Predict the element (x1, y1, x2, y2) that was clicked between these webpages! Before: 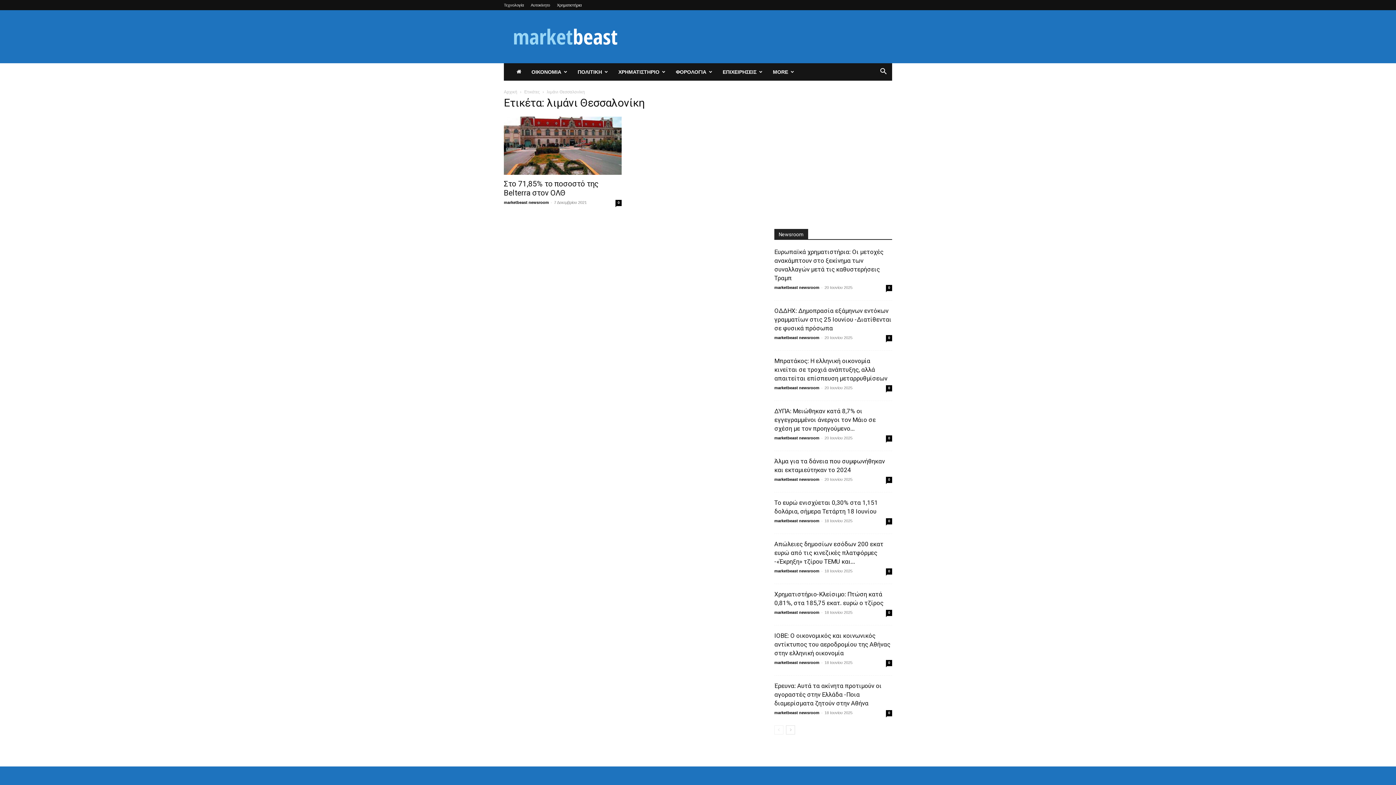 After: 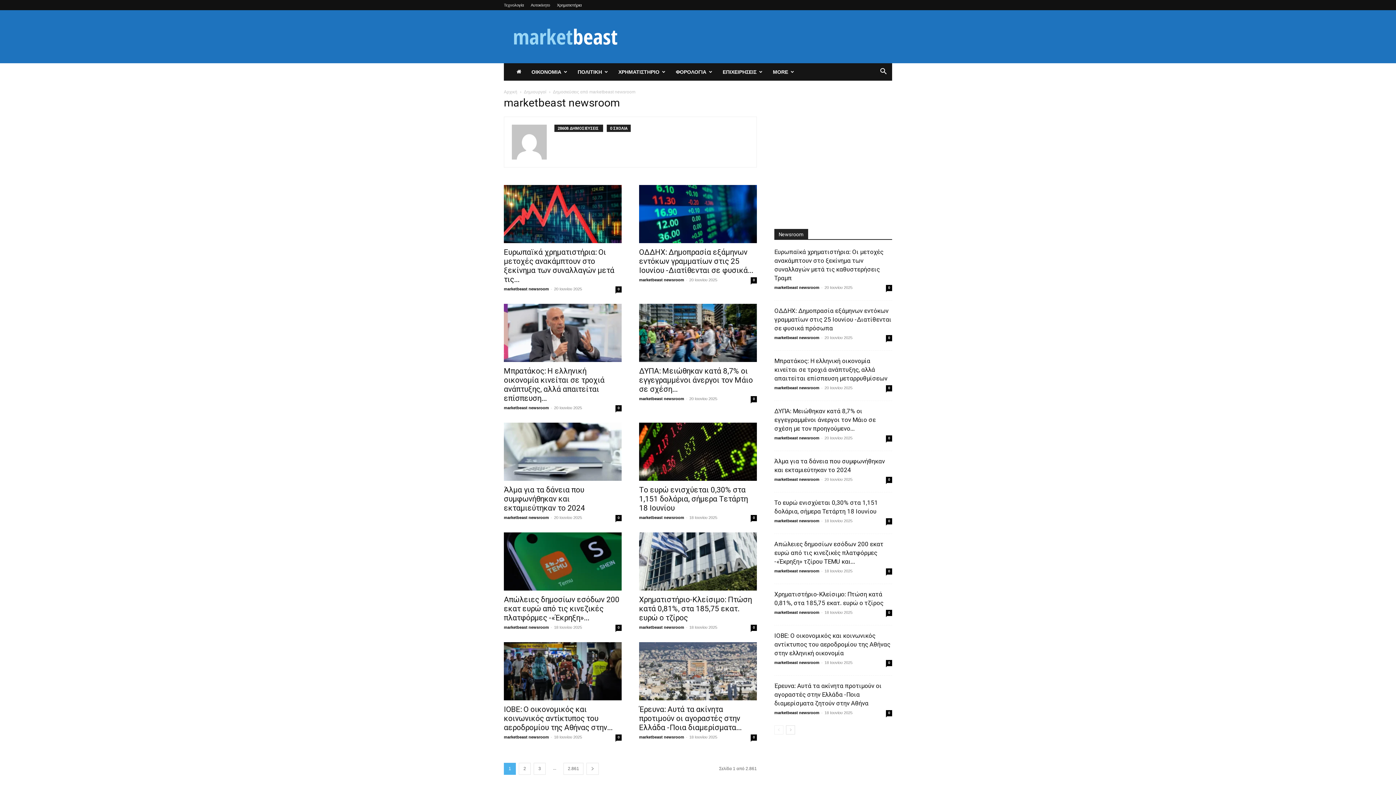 Action: bbox: (774, 569, 819, 573) label: marketbeast newsroom